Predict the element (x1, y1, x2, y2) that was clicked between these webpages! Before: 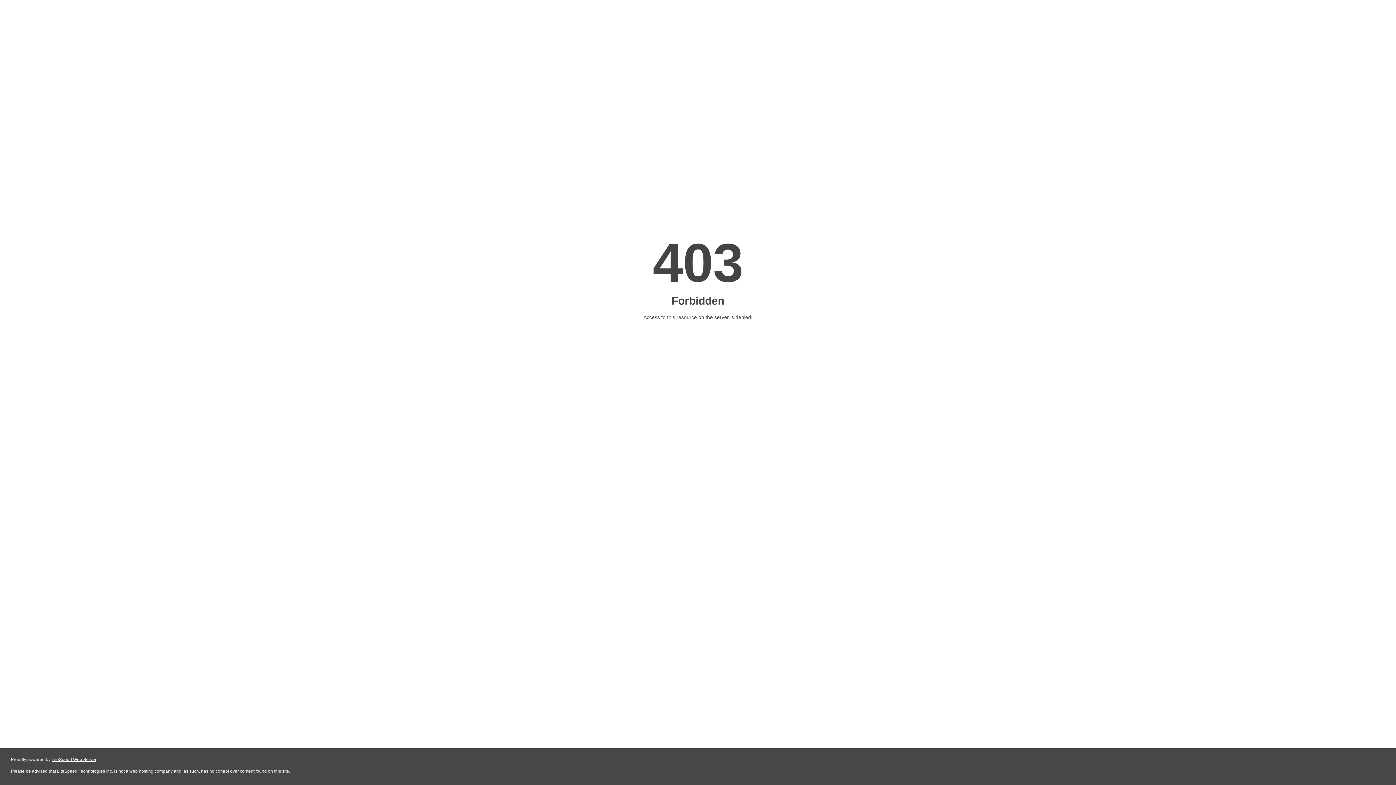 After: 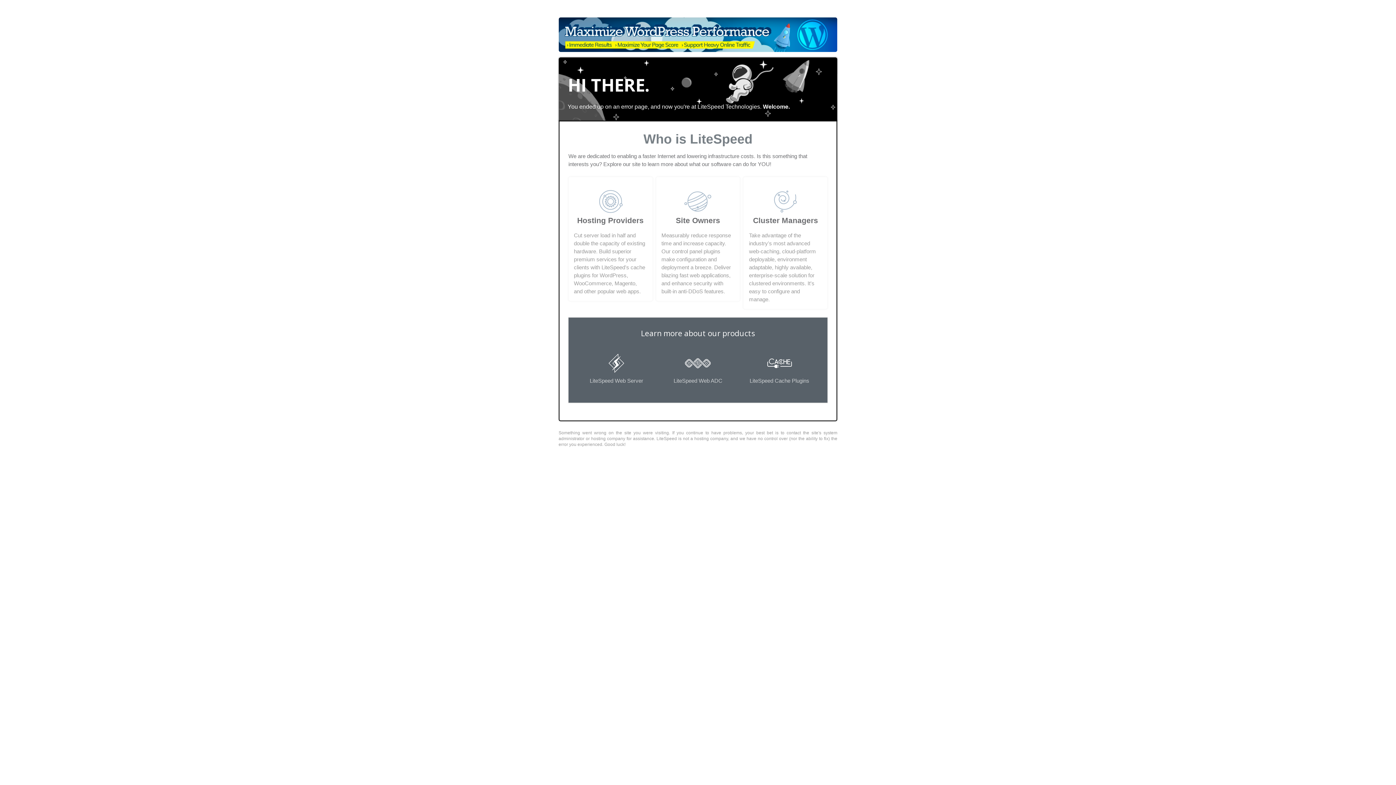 Action: label: LiteSpeed Web Server bbox: (51, 757, 96, 762)